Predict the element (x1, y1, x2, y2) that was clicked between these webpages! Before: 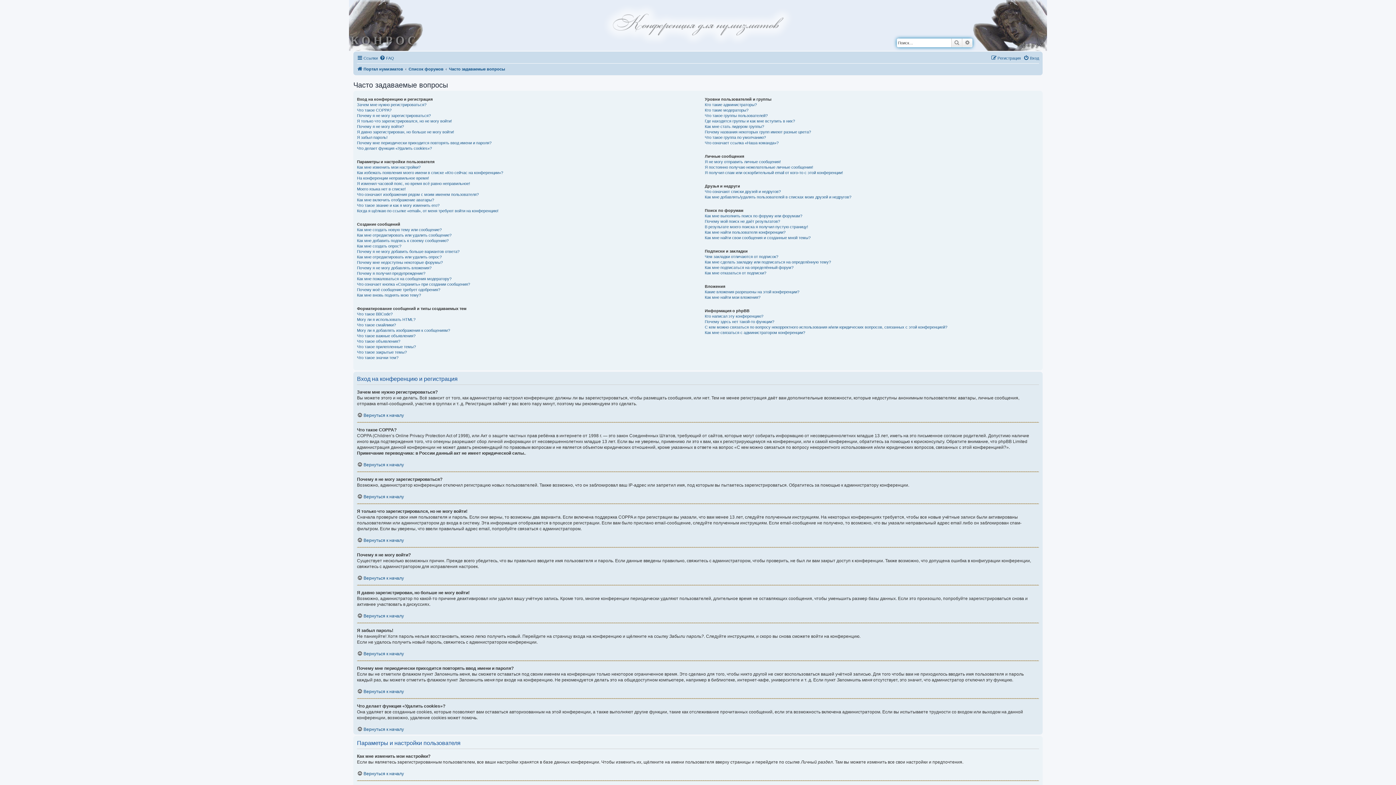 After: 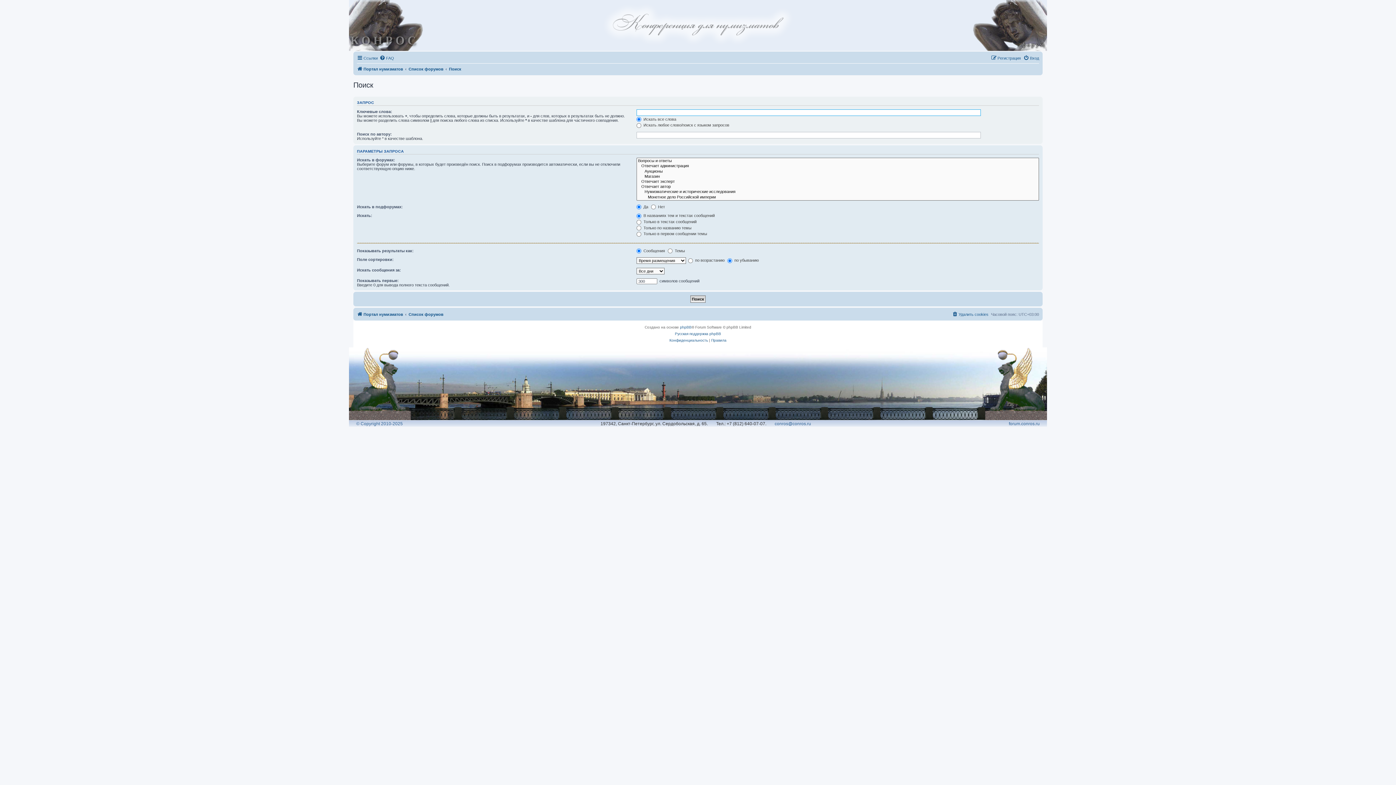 Action: bbox: (951, 38, 962, 47) label: Поиск